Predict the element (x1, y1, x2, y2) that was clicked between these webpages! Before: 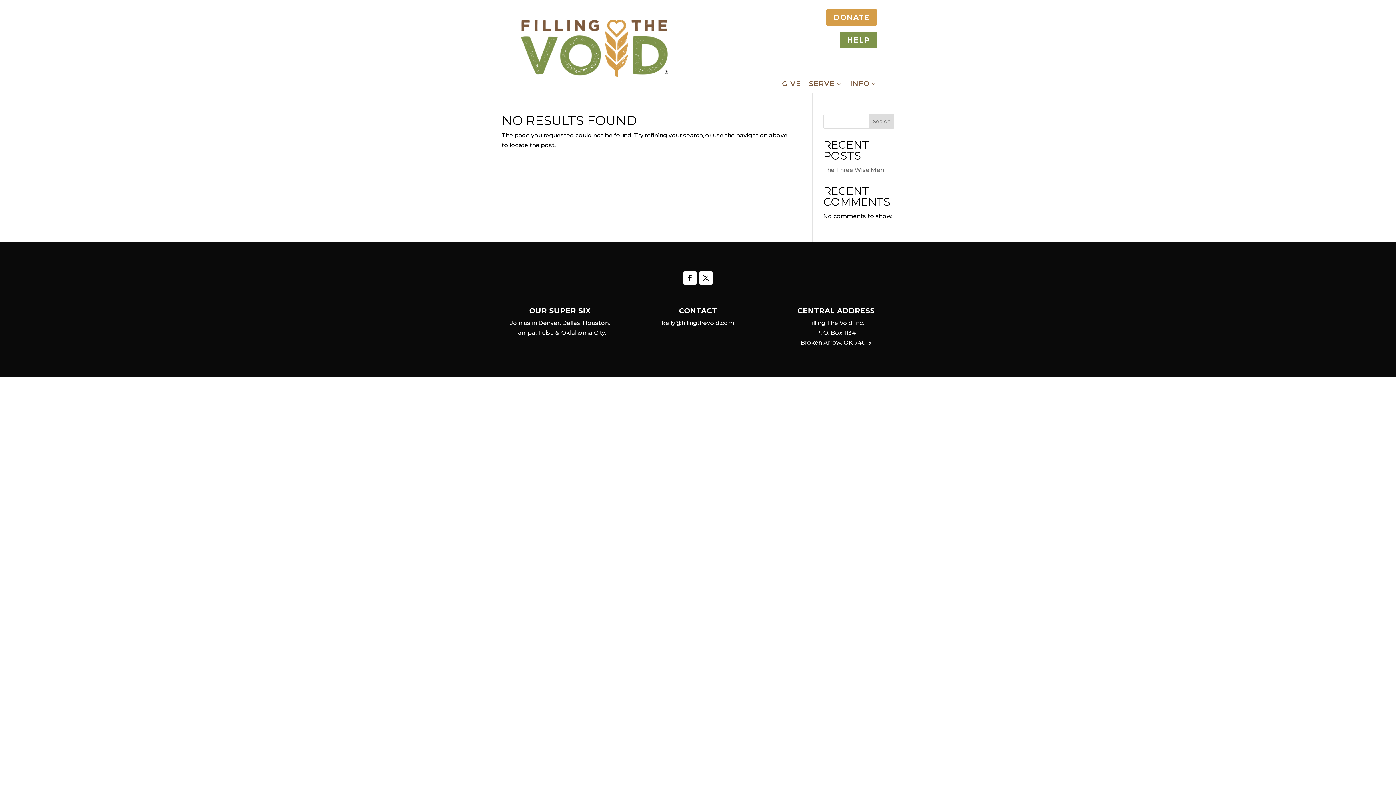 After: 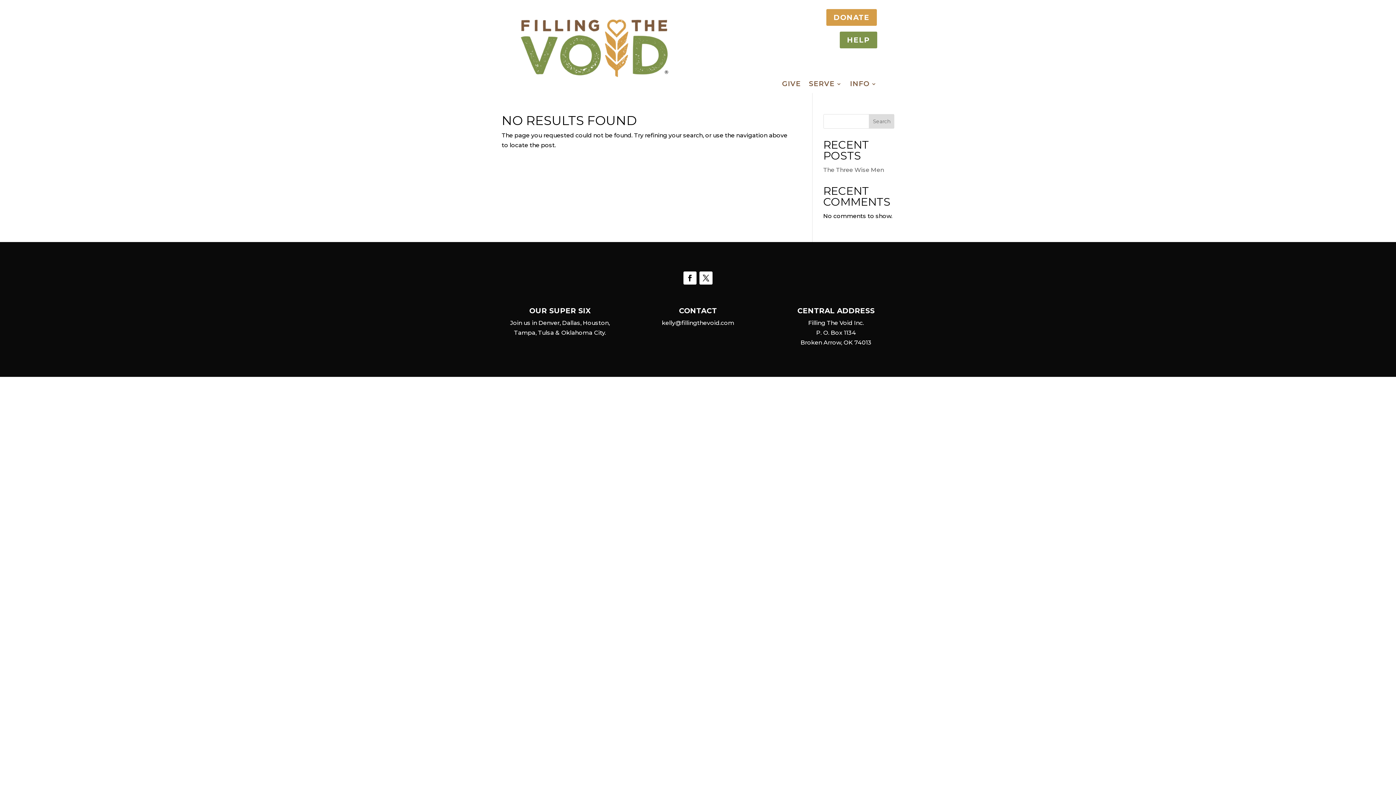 Action: label: kelly@fillingthevoid.com bbox: (661, 319, 734, 326)